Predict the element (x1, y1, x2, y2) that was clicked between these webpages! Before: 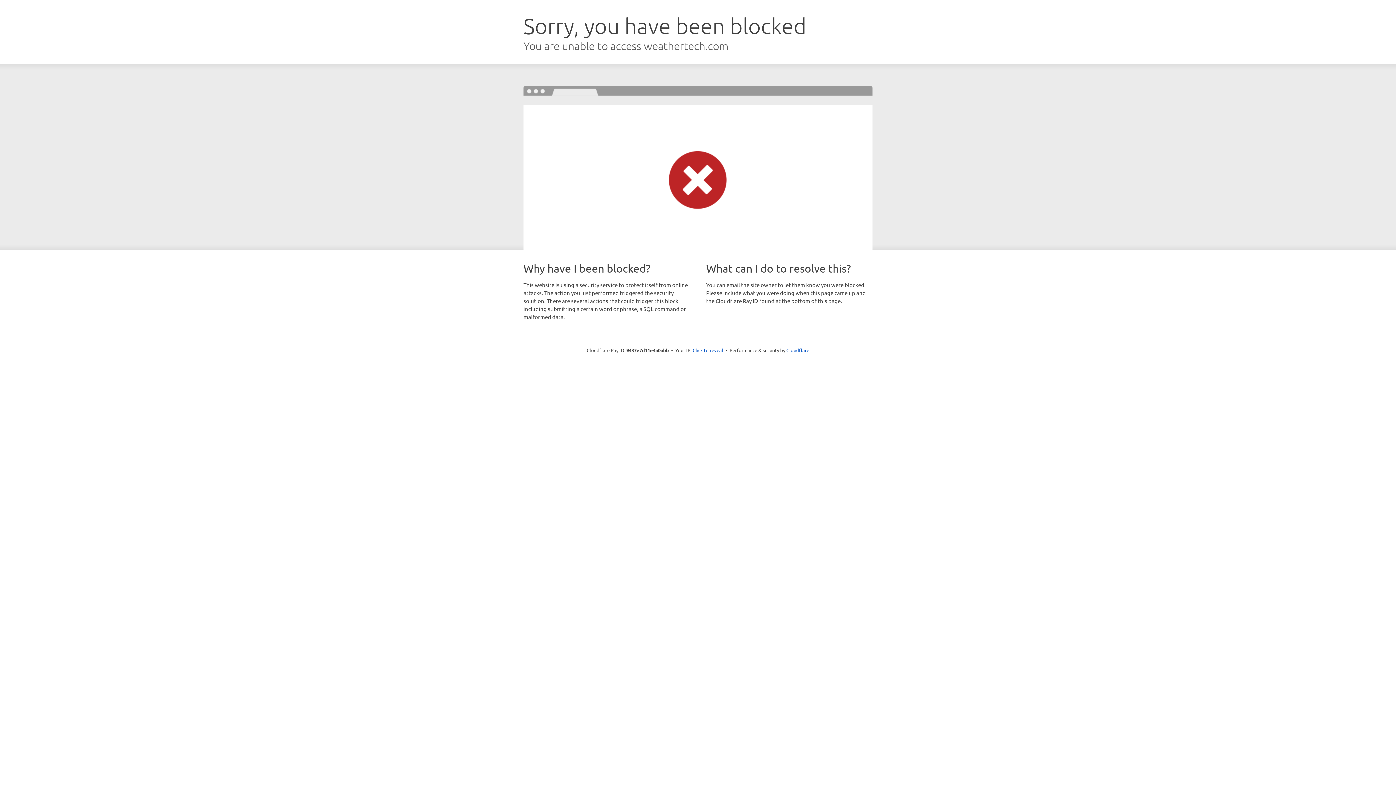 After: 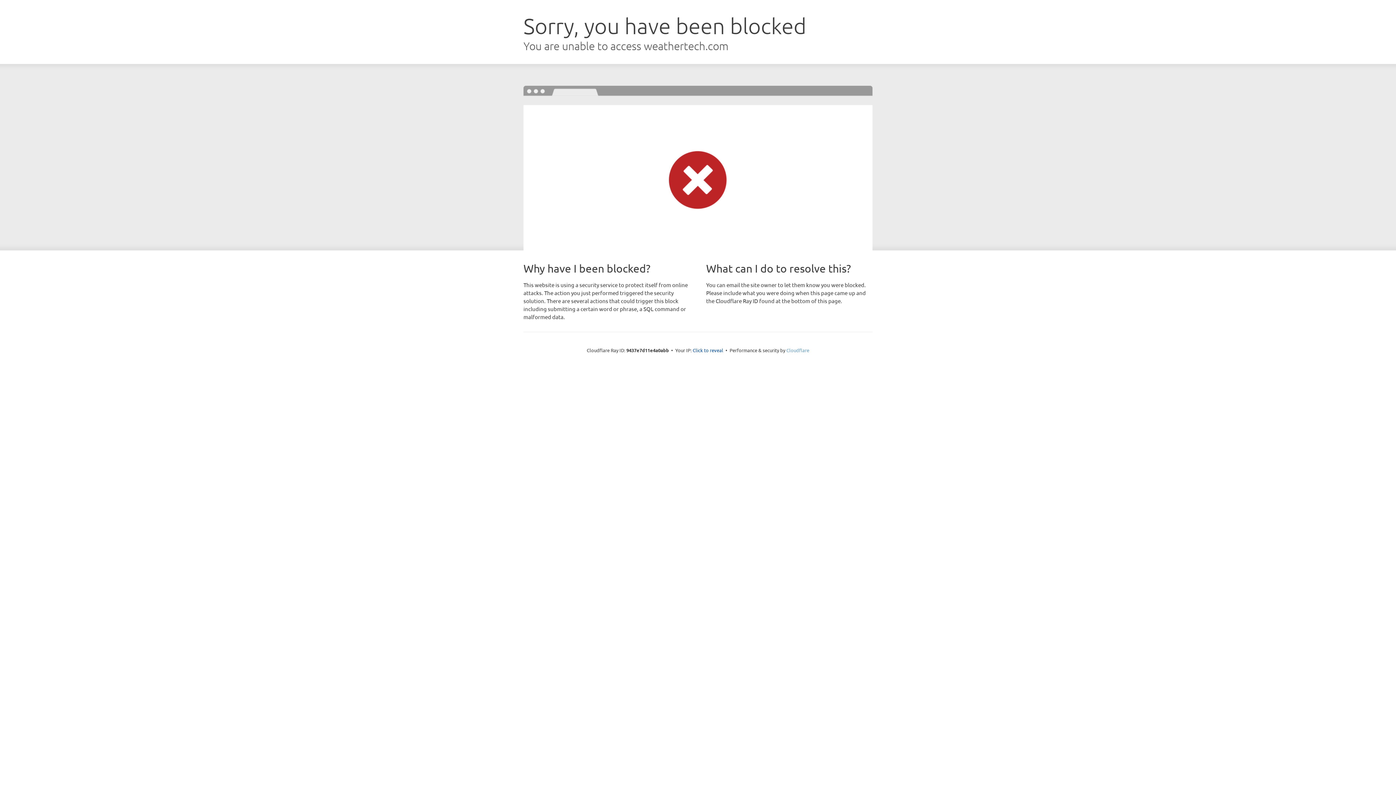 Action: bbox: (786, 347, 809, 353) label: Cloudflare